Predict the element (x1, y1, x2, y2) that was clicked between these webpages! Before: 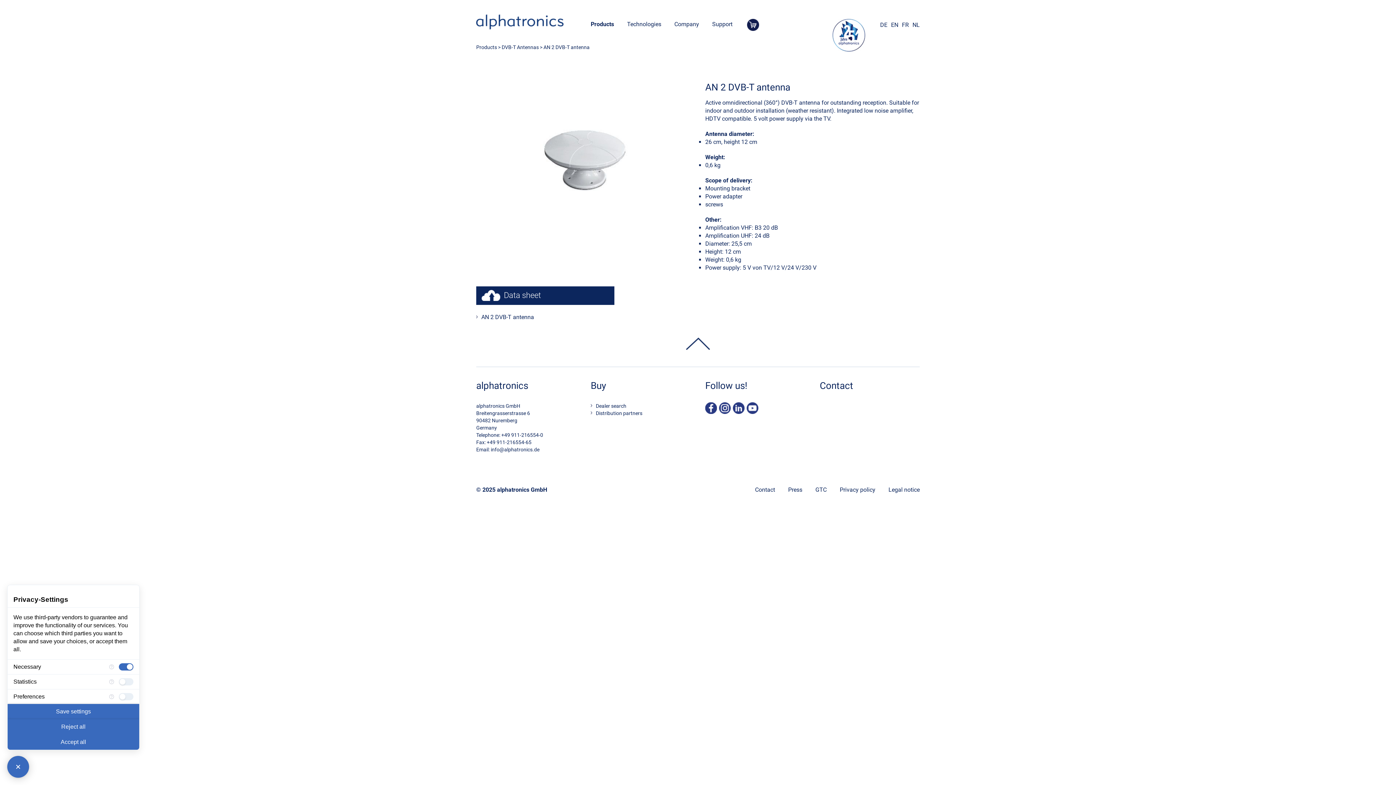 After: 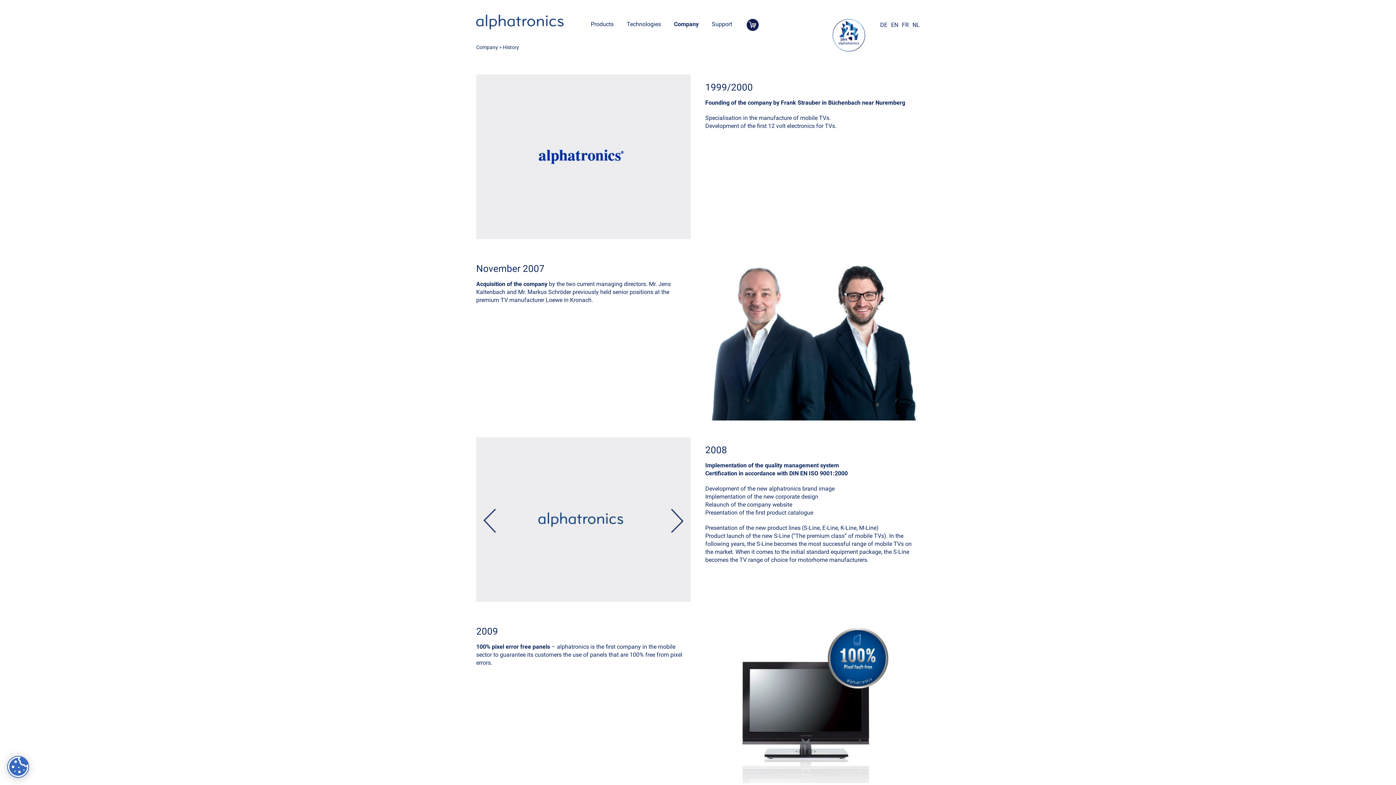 Action: bbox: (832, 18, 865, 51)